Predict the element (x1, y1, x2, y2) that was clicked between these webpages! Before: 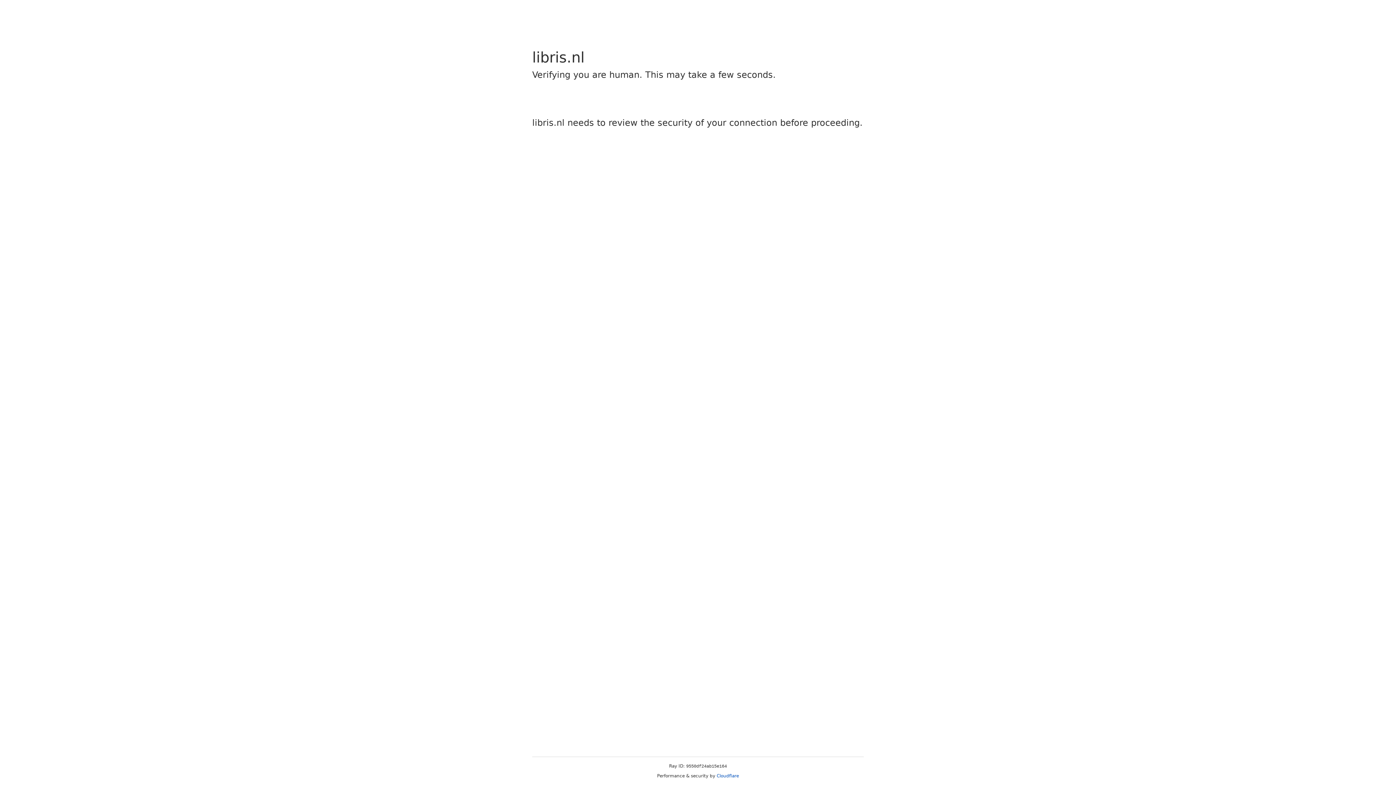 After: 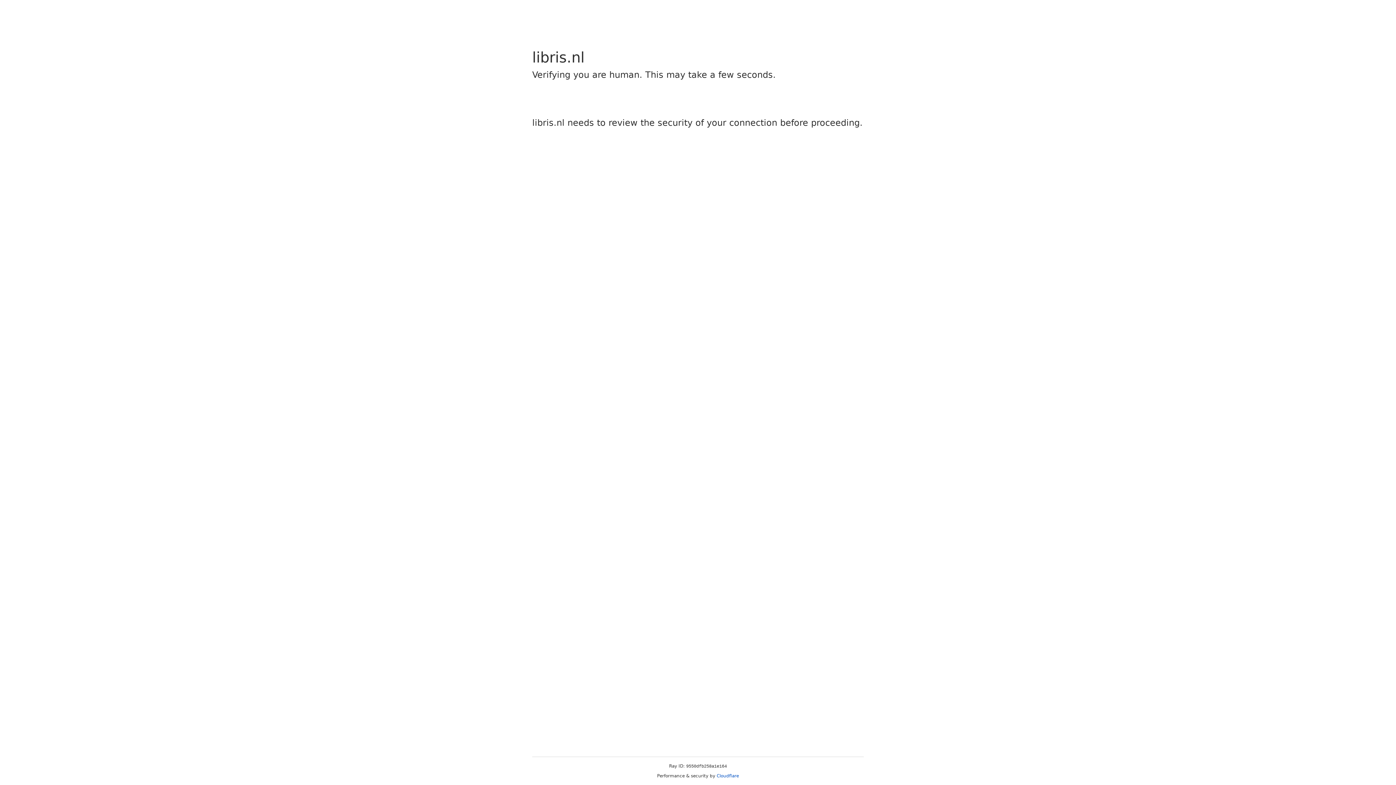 Action: label: Cloudflare bbox: (716, 773, 739, 778)